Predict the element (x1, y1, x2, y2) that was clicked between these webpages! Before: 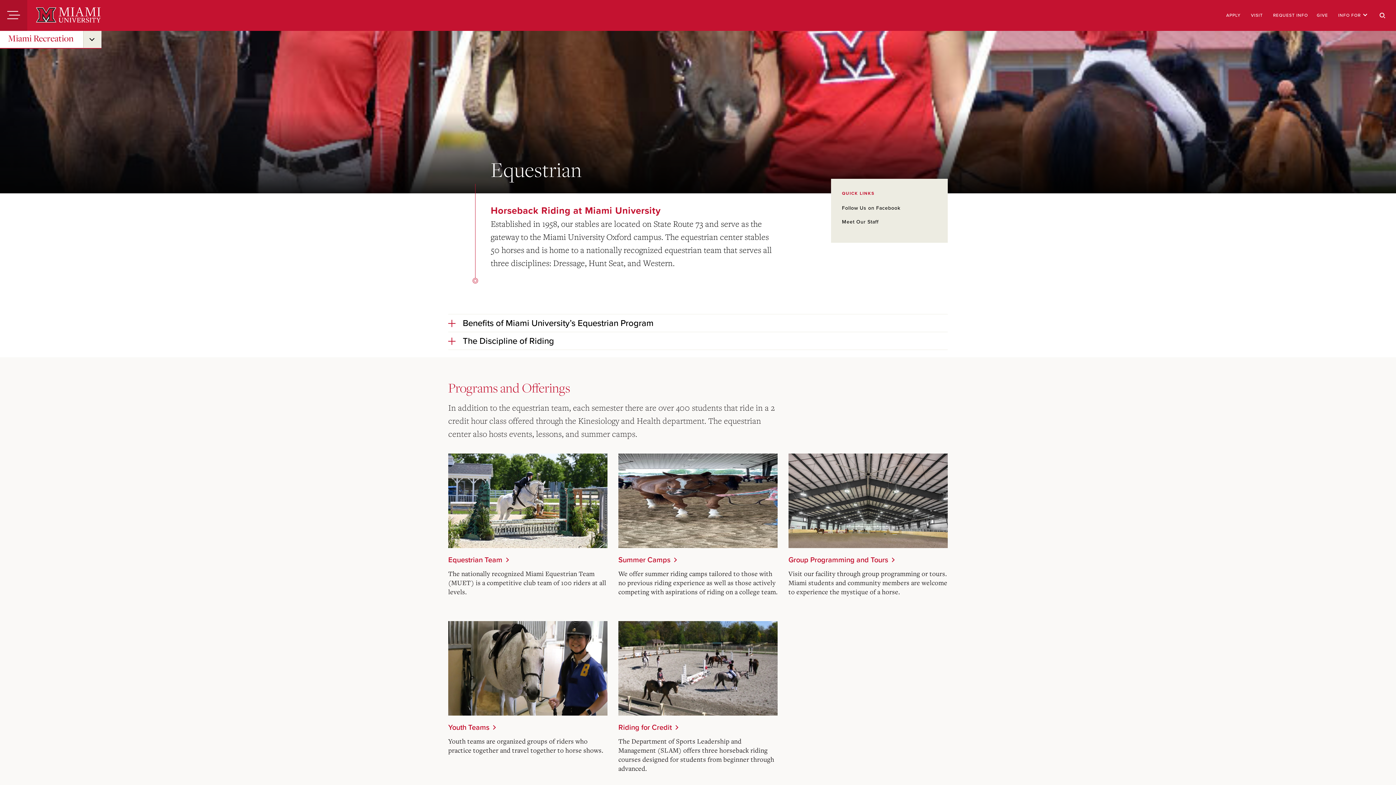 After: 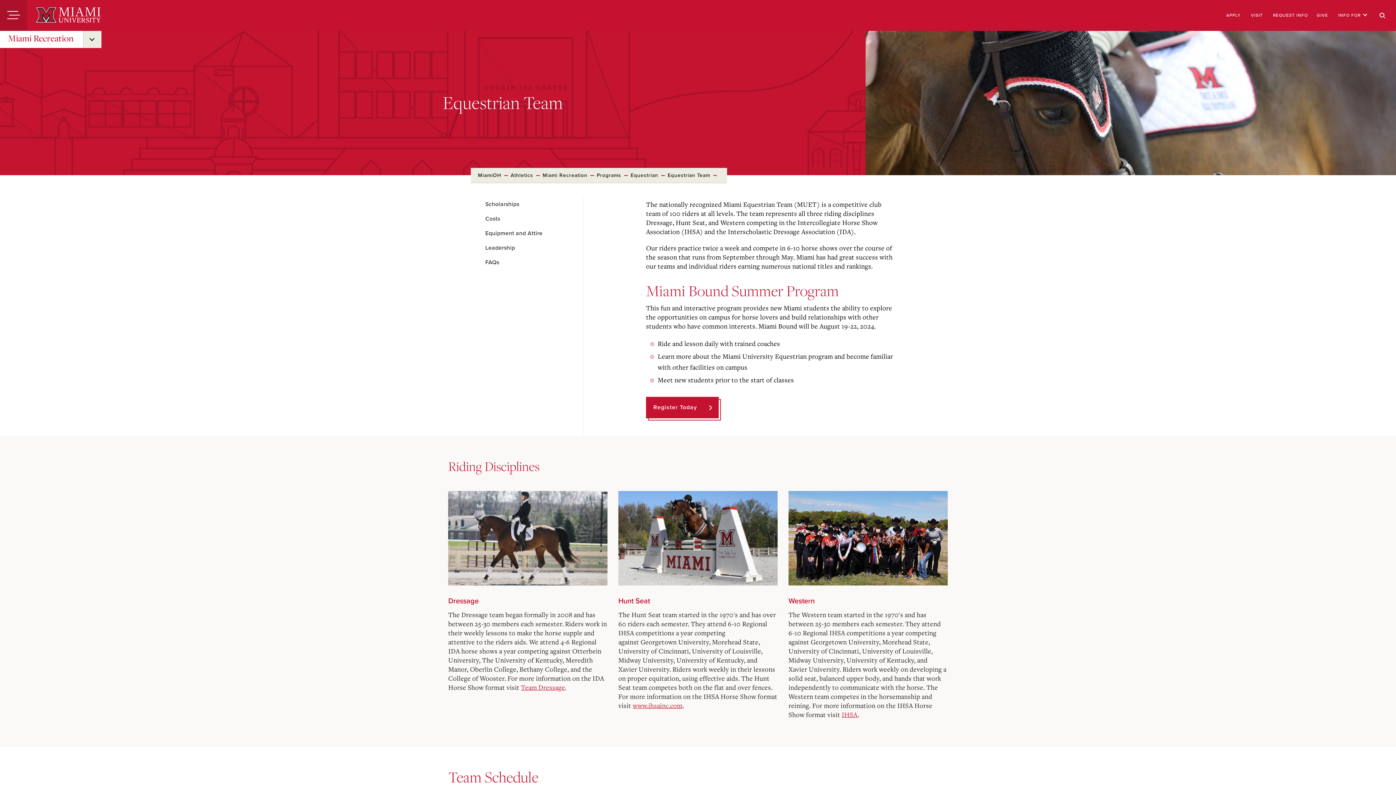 Action: bbox: (448, 555, 607, 565) label: Equestrian Team